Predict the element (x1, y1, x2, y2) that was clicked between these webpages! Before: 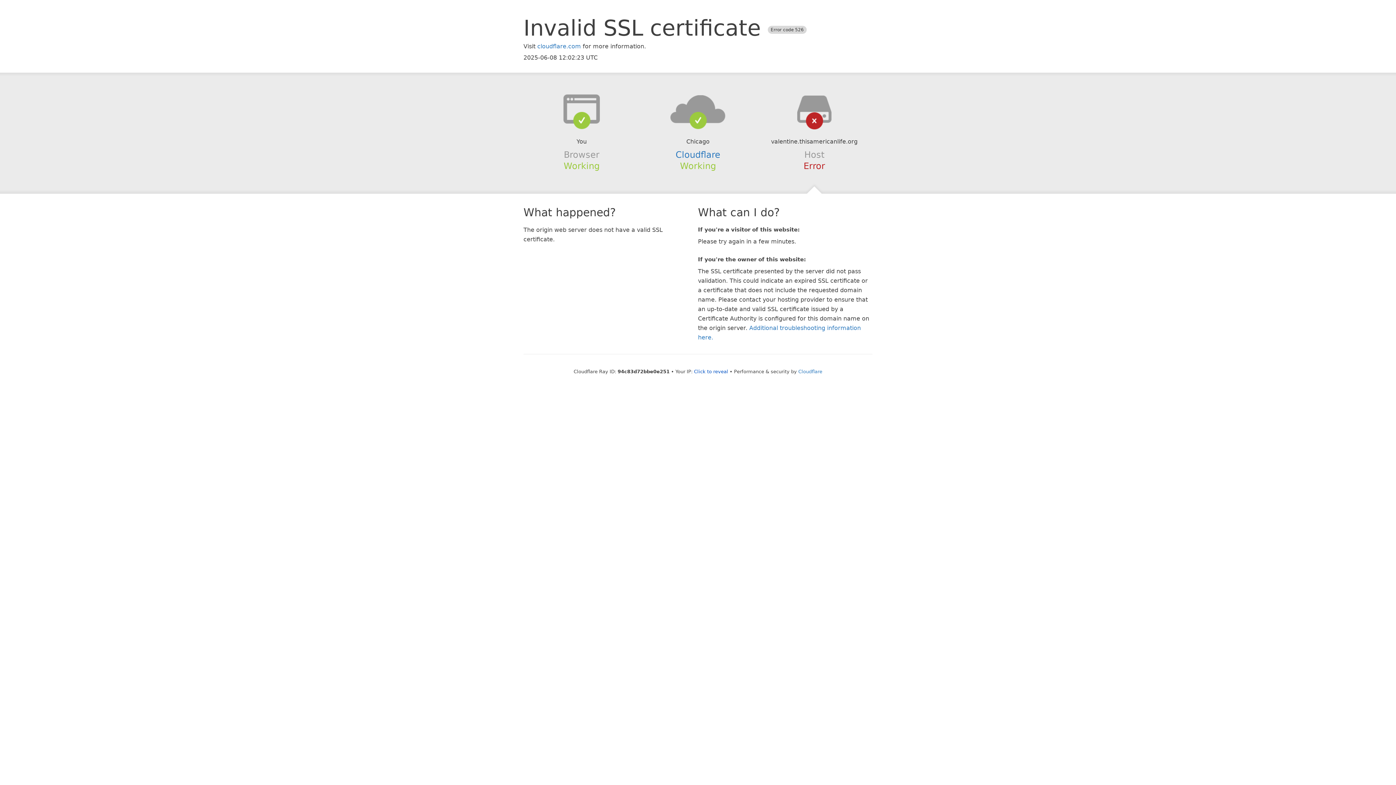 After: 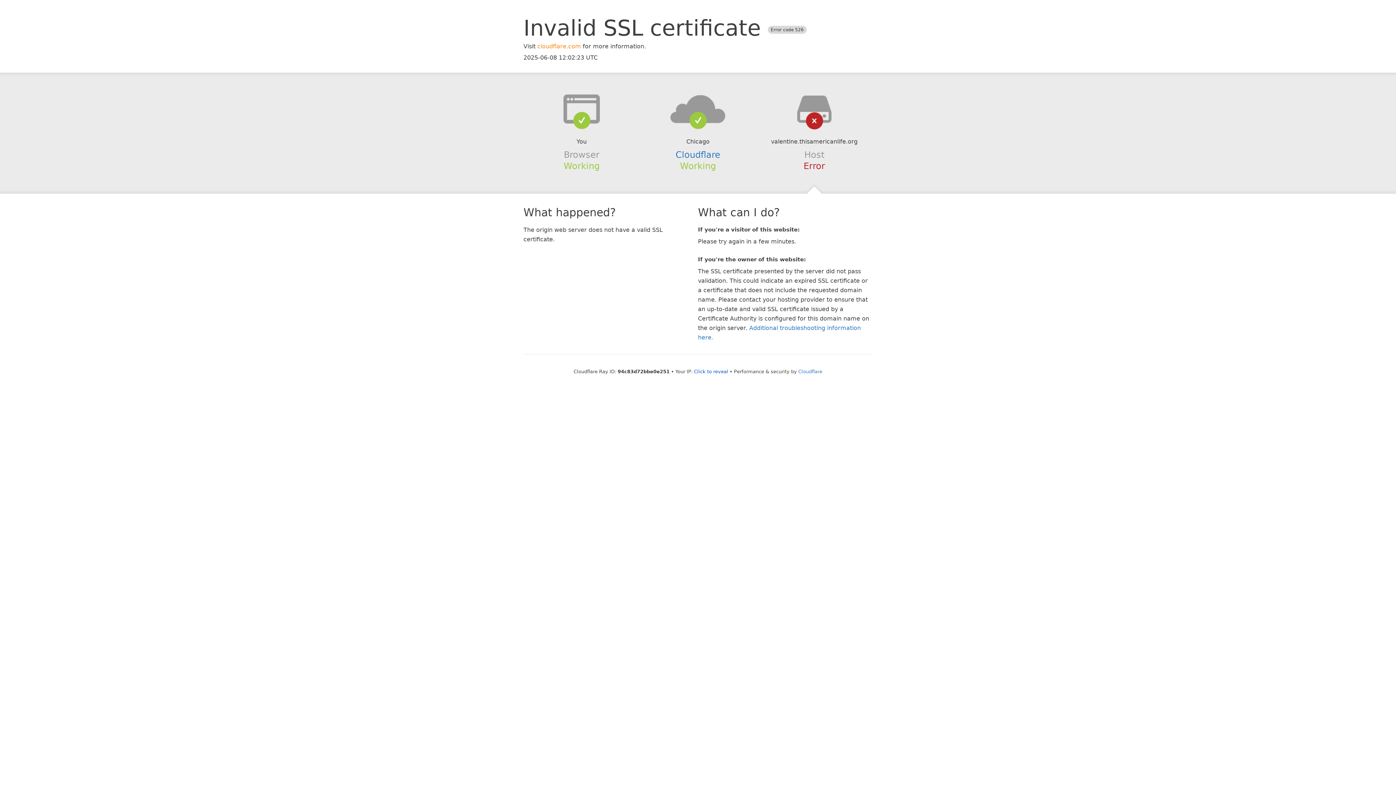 Action: label: cloudflare.com bbox: (537, 42, 581, 49)